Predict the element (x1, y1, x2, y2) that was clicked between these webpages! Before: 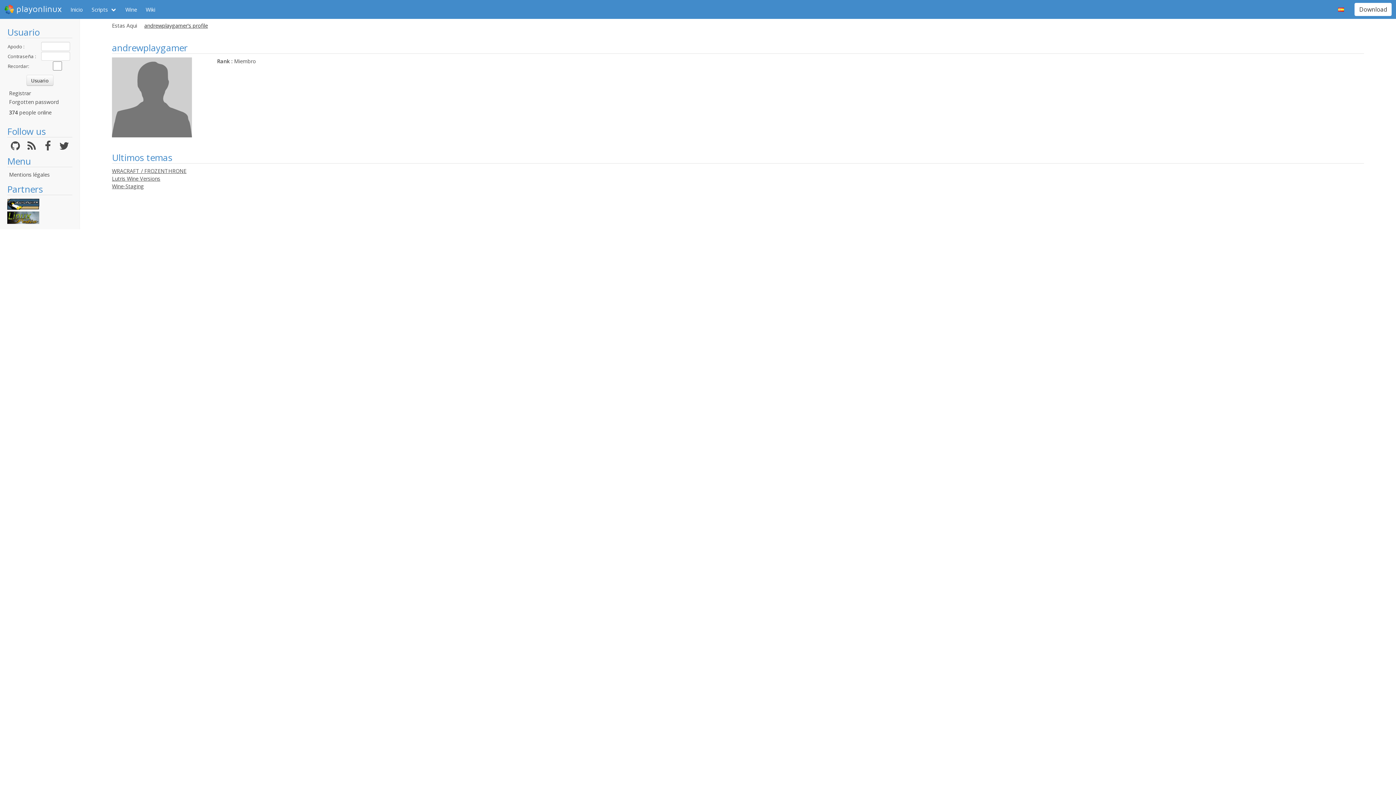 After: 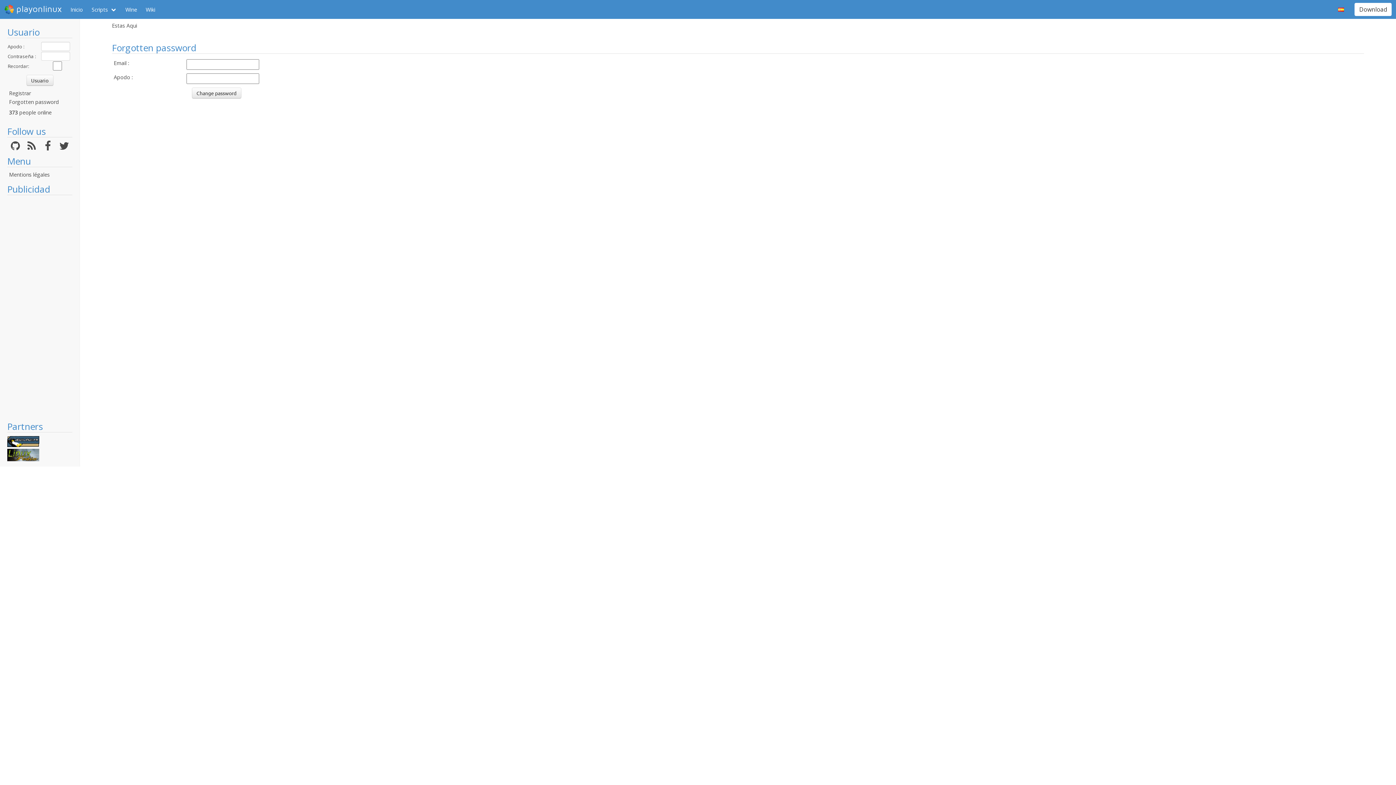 Action: bbox: (9, 98, 58, 105) label: Forgotten password